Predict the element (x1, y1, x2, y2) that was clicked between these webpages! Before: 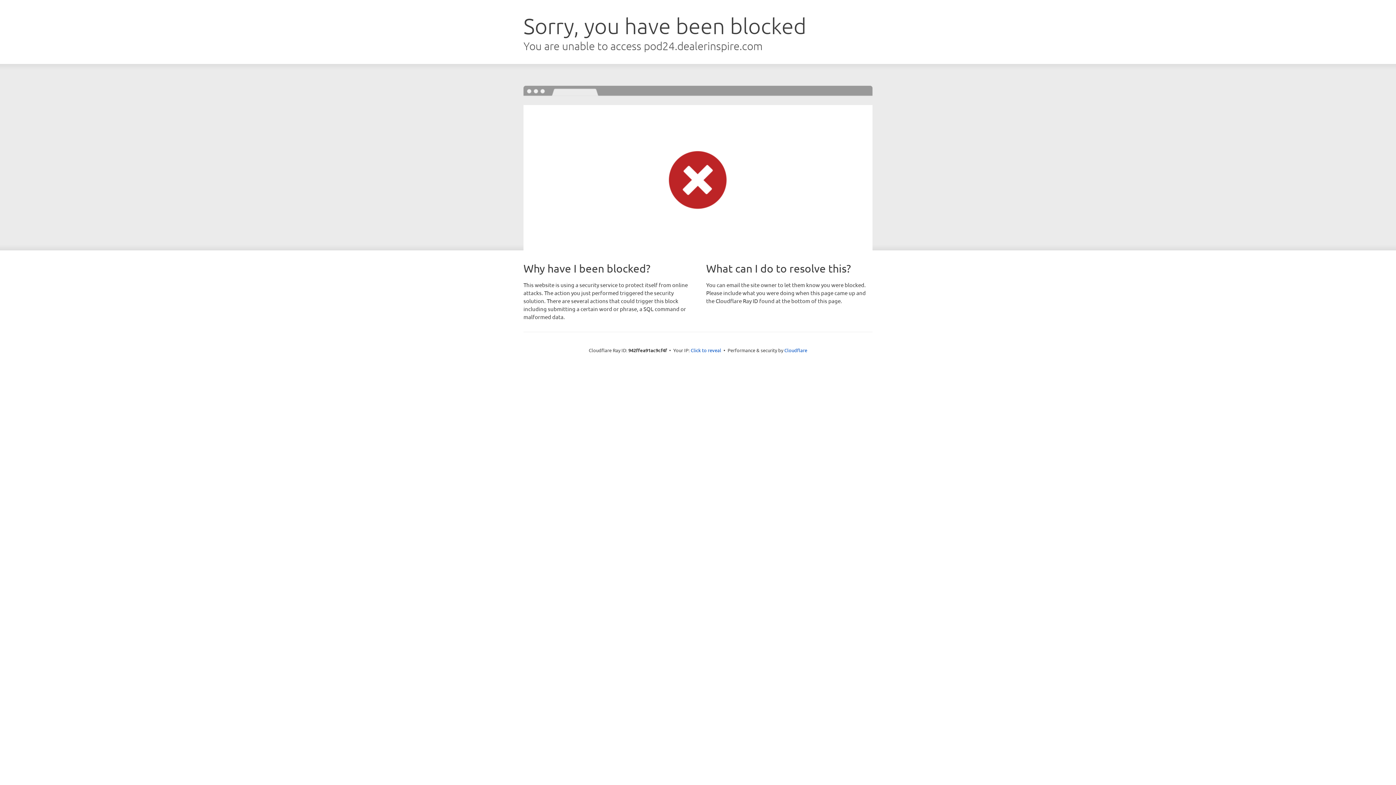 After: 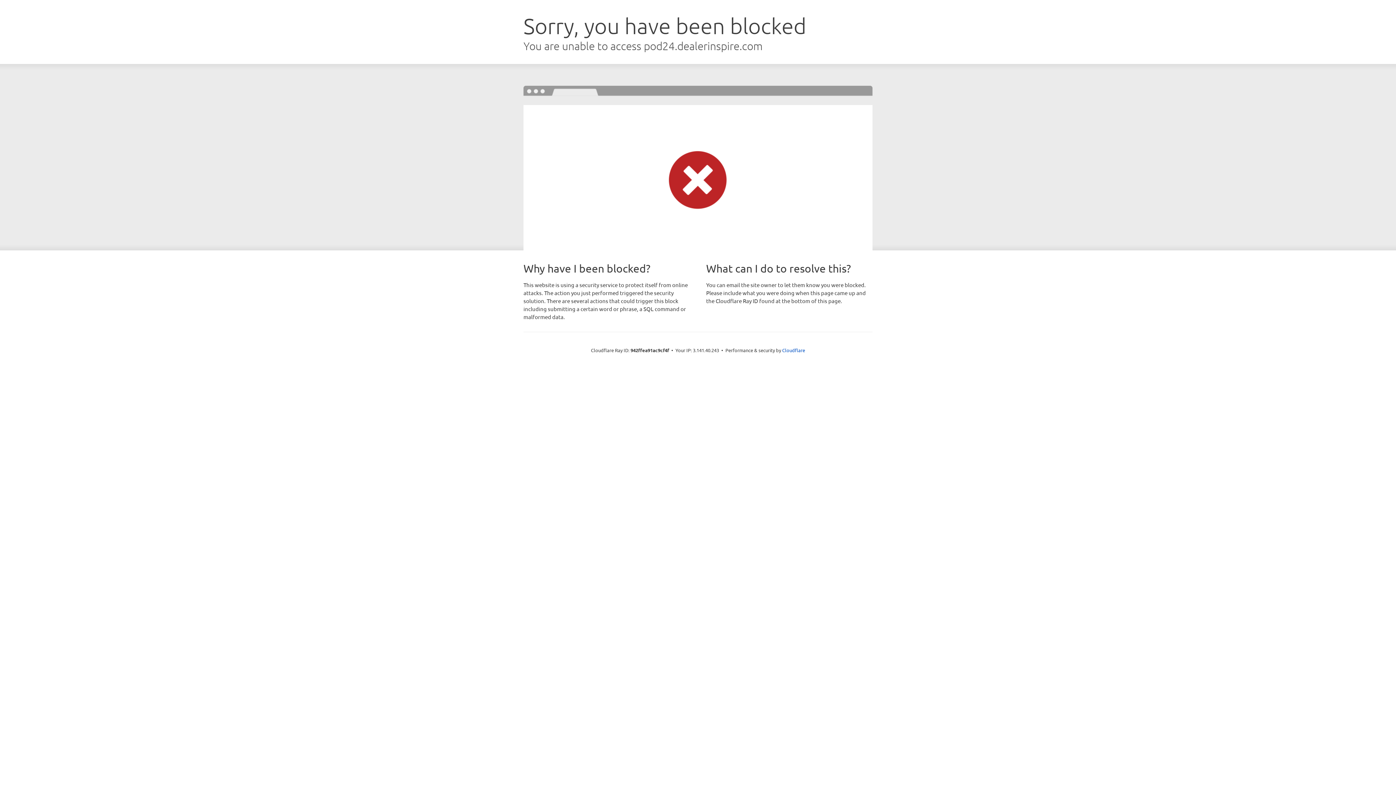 Action: bbox: (690, 346, 721, 353) label: Click to reveal